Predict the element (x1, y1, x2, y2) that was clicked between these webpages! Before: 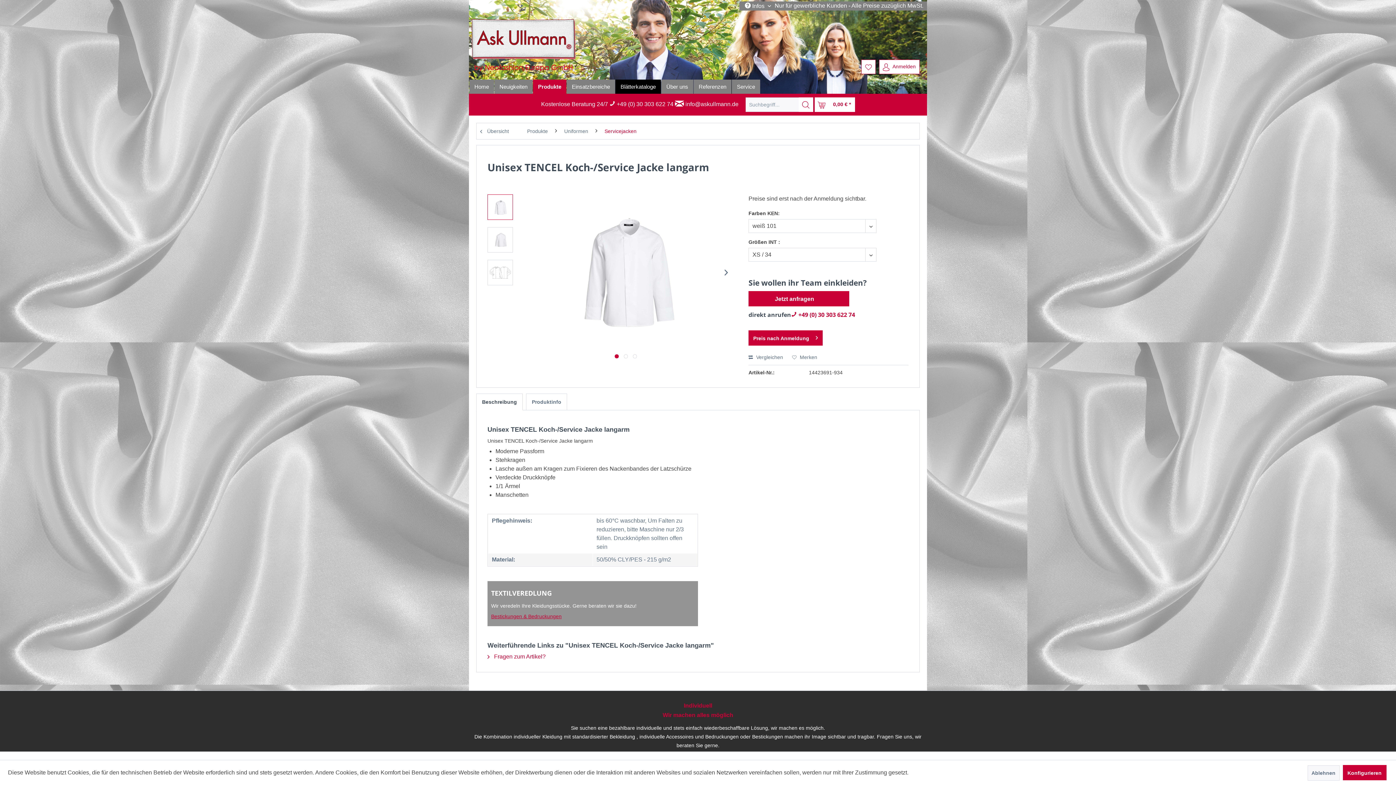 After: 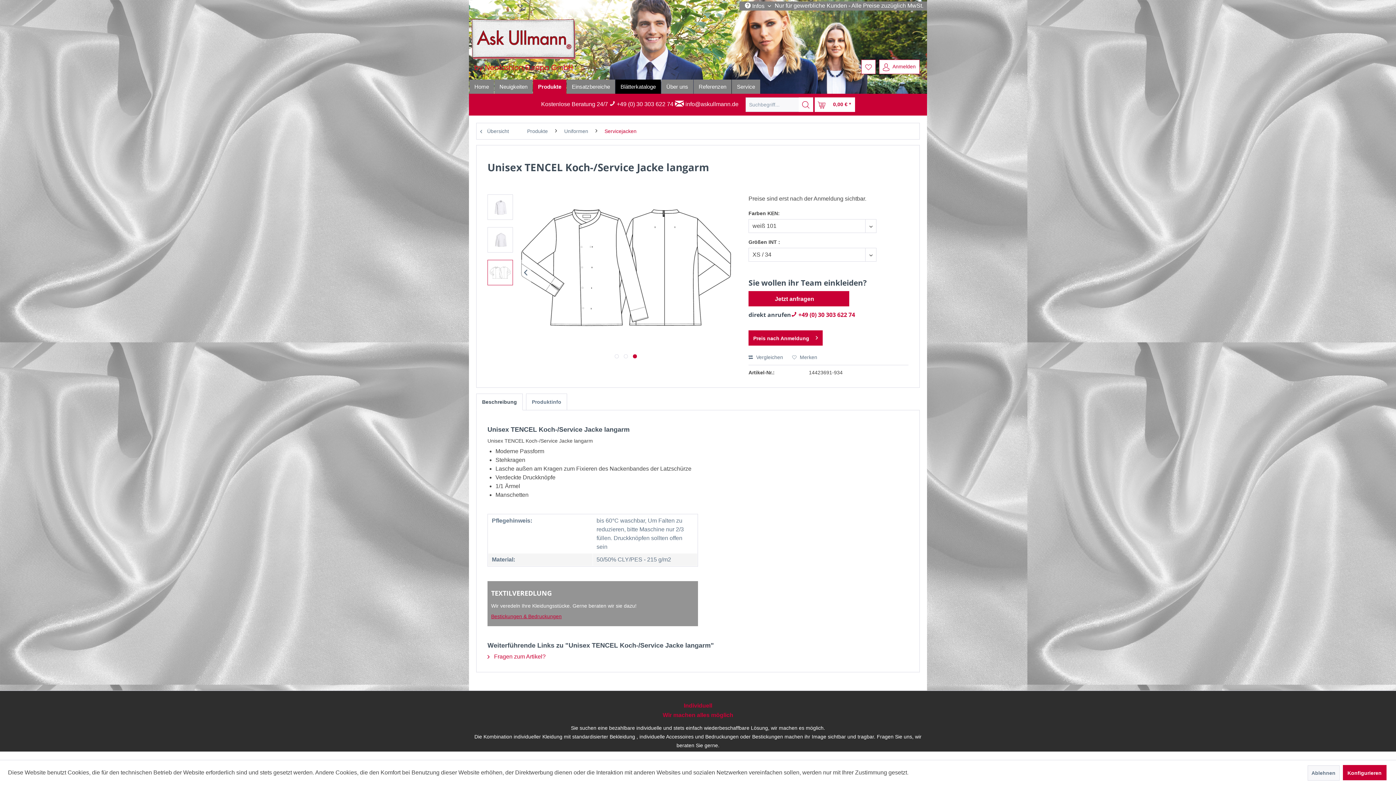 Action: label:   bbox: (633, 354, 637, 358)